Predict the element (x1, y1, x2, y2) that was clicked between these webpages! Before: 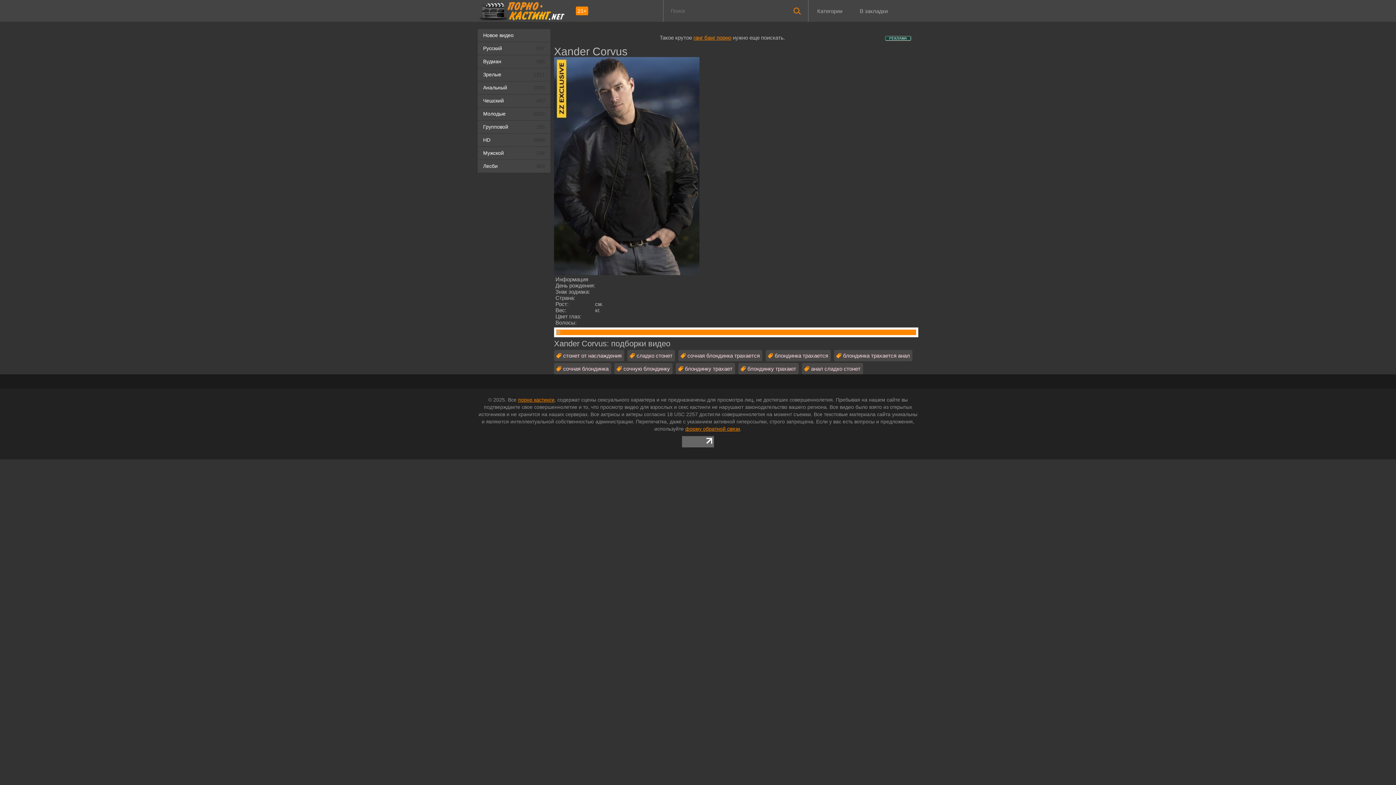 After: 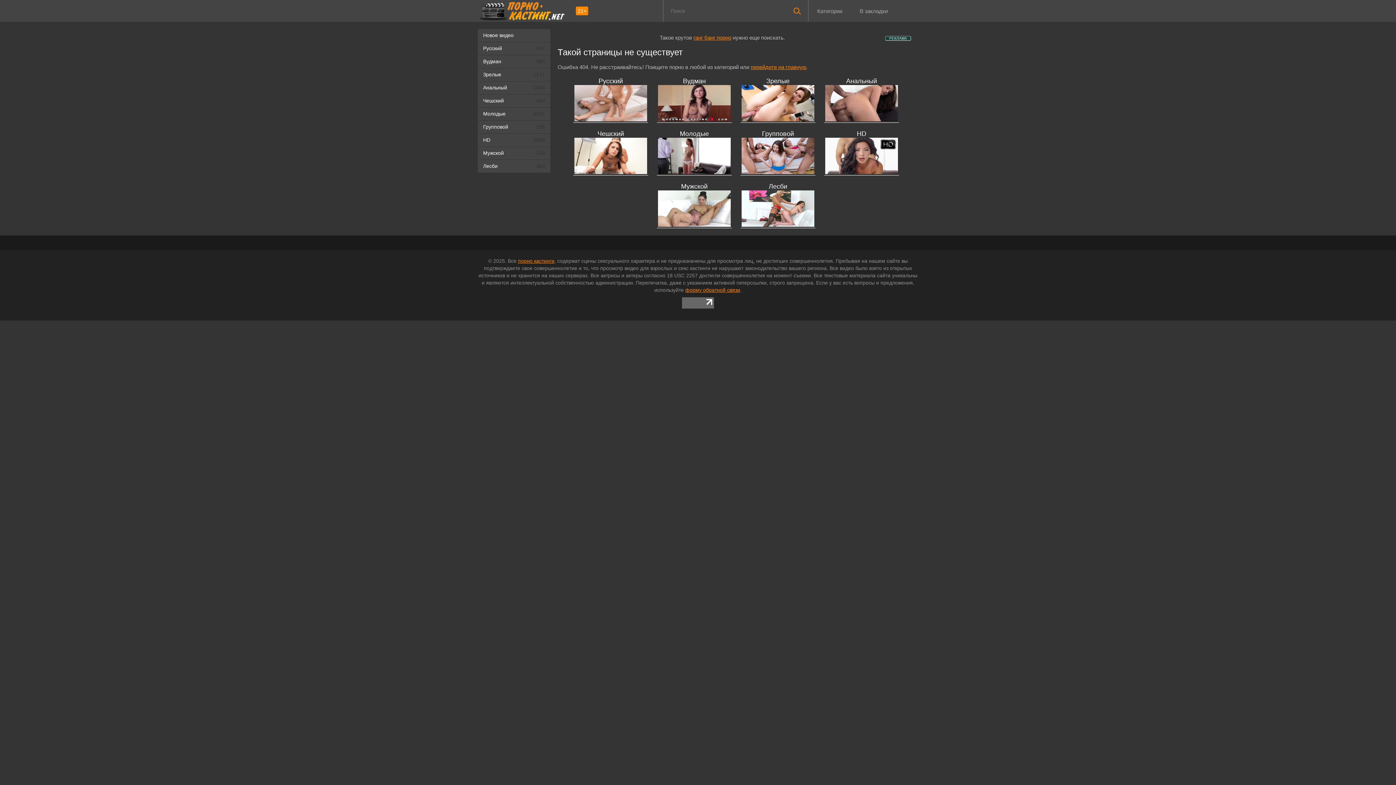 Action: bbox: (786, 0, 808, 21)